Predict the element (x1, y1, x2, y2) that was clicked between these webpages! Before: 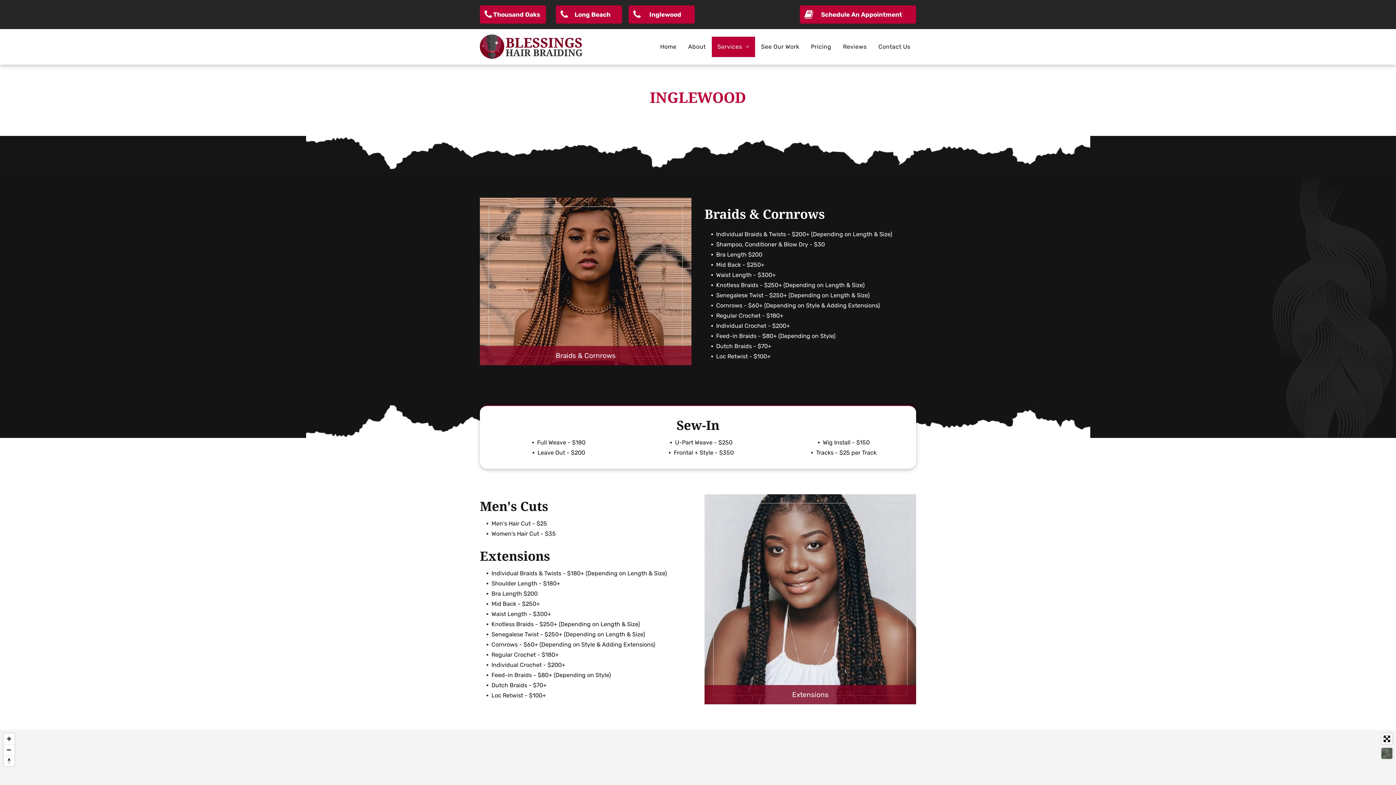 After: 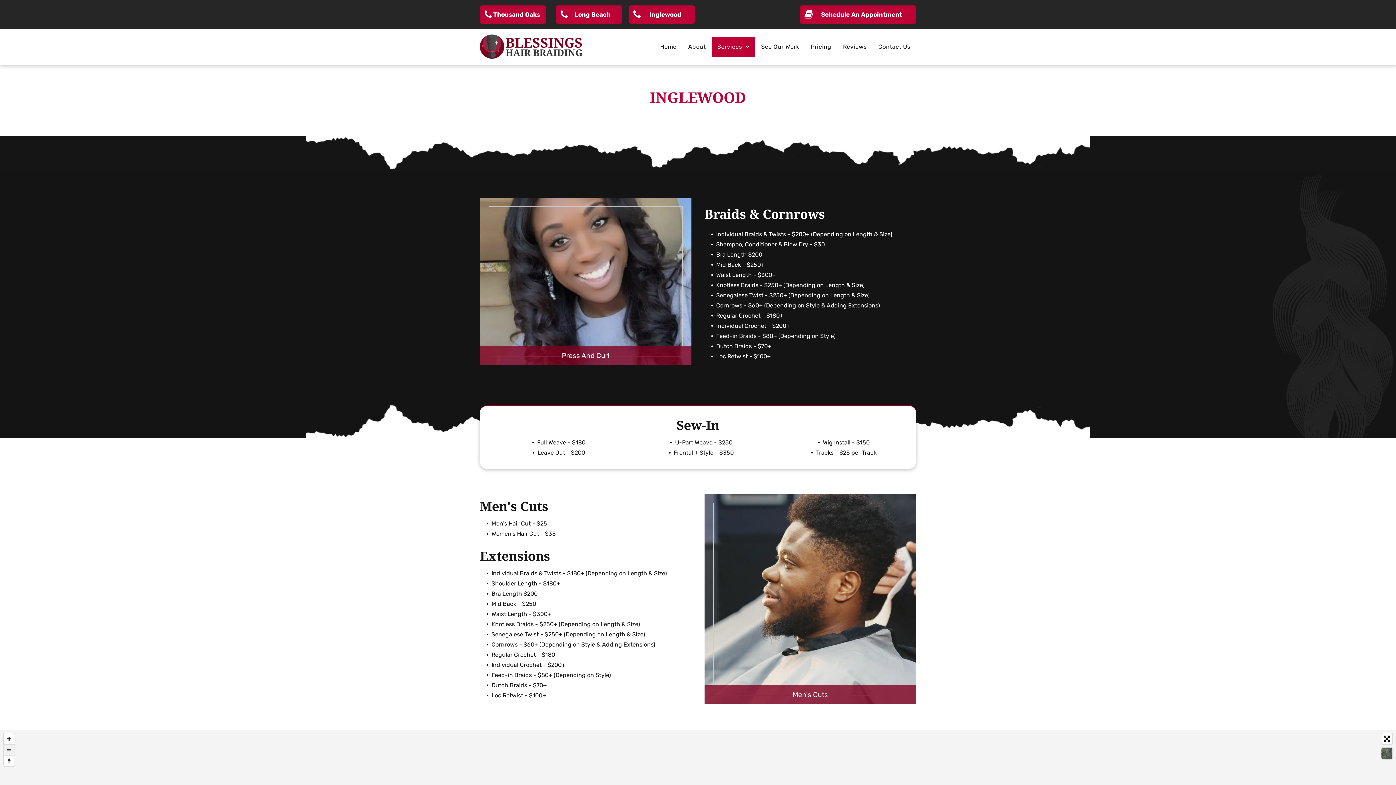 Action: bbox: (3, 744, 14, 755) label: Zoom out